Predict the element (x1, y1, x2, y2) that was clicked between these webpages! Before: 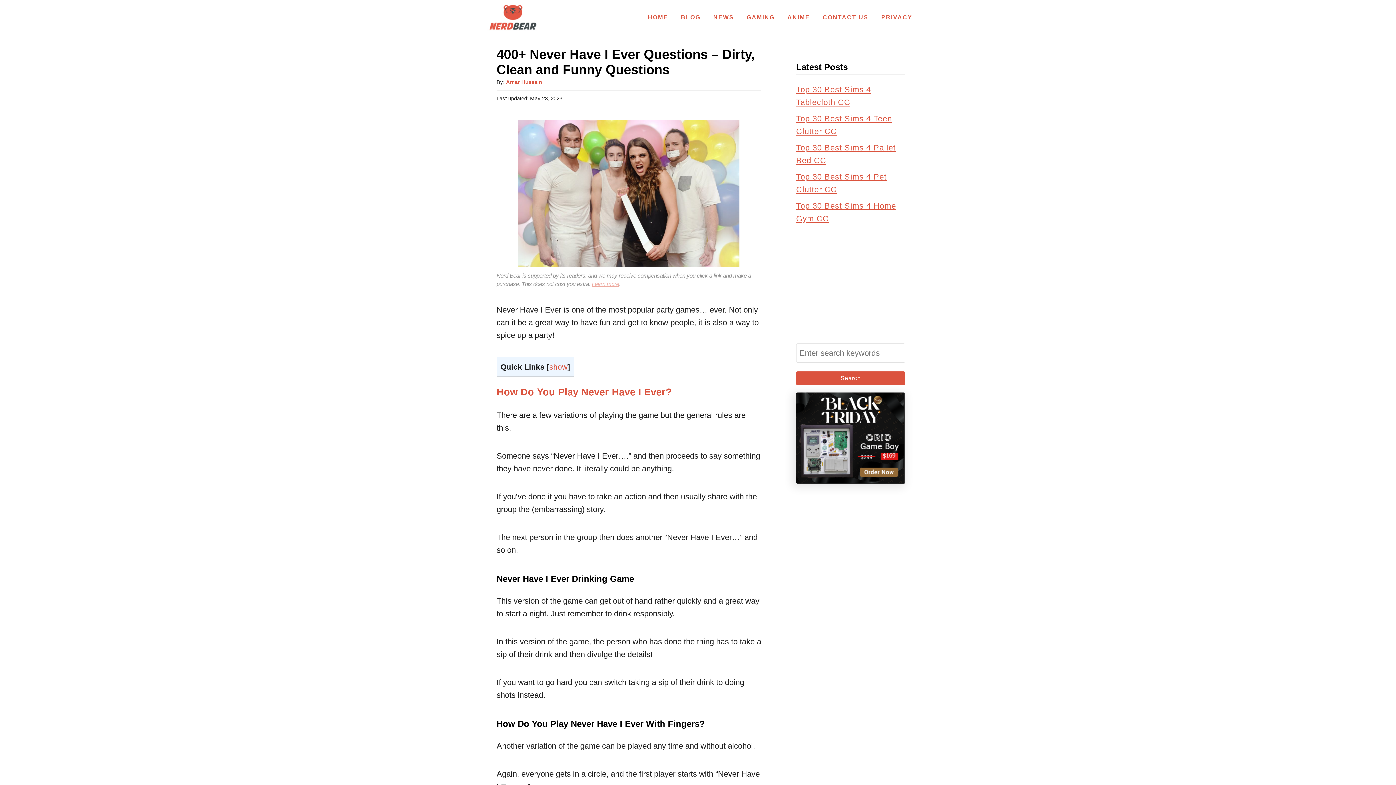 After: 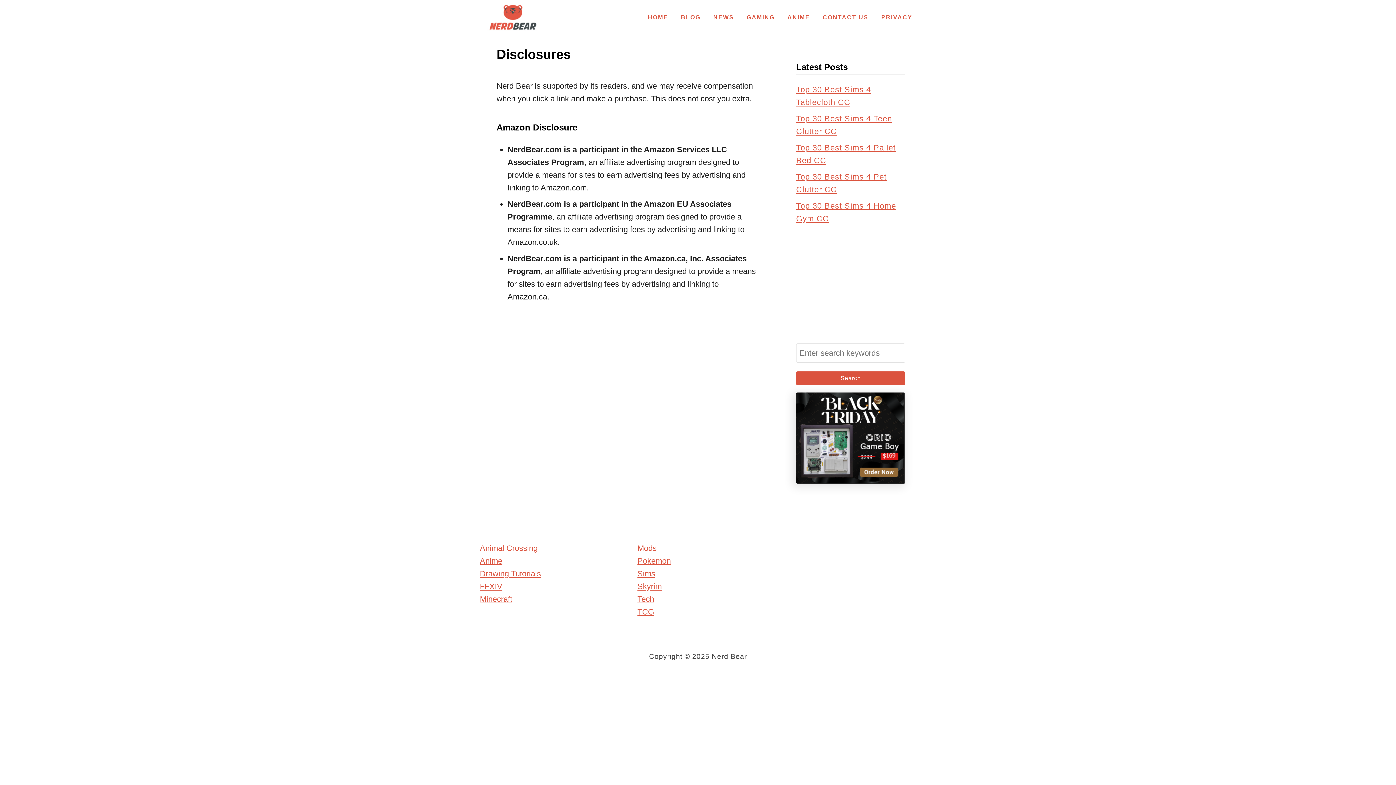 Action: label: Learn more bbox: (592, 281, 619, 287)